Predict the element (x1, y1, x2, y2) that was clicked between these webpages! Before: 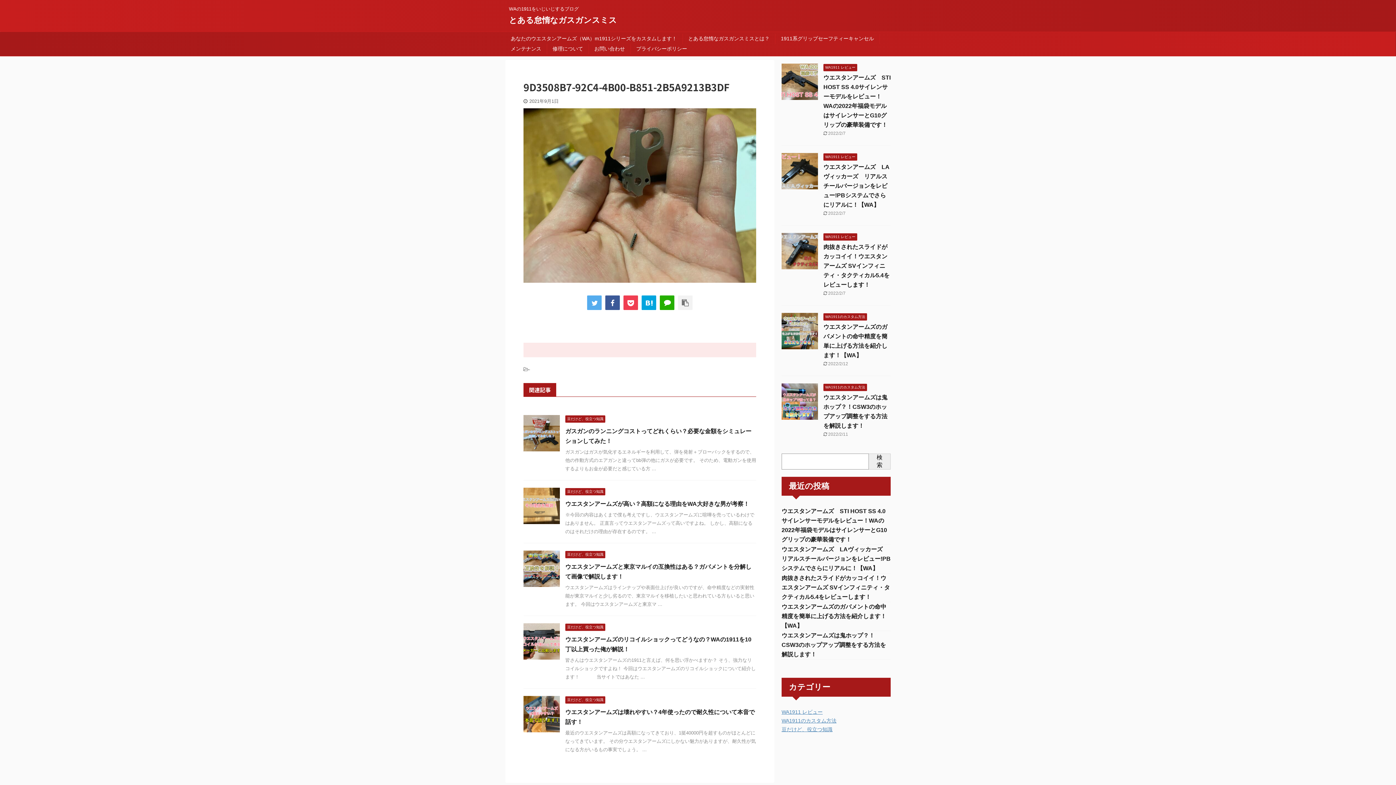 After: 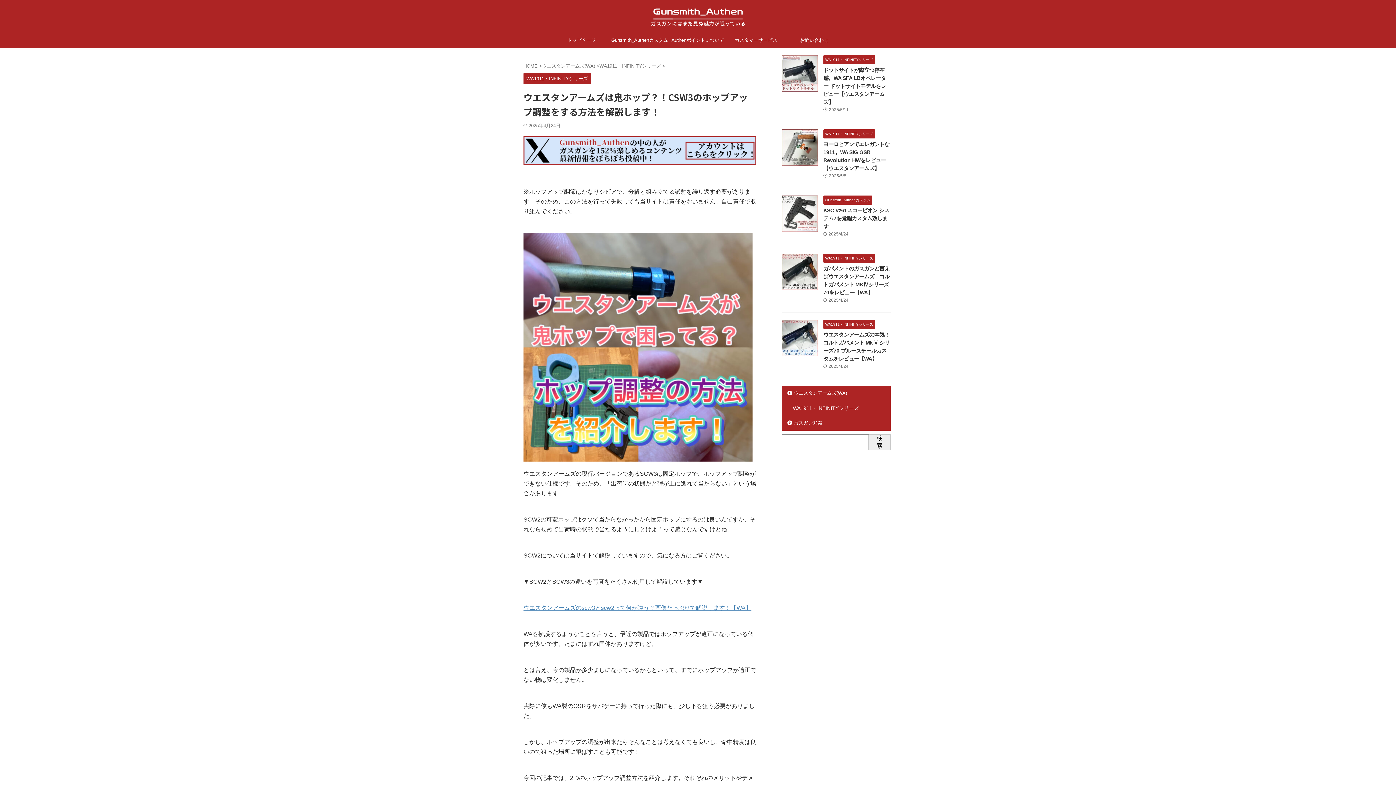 Action: label: ウエスタンアームズは鬼ホップ？！CSW3のホップアップ調整をする方法を解説します！ bbox: (781, 632, 886, 657)